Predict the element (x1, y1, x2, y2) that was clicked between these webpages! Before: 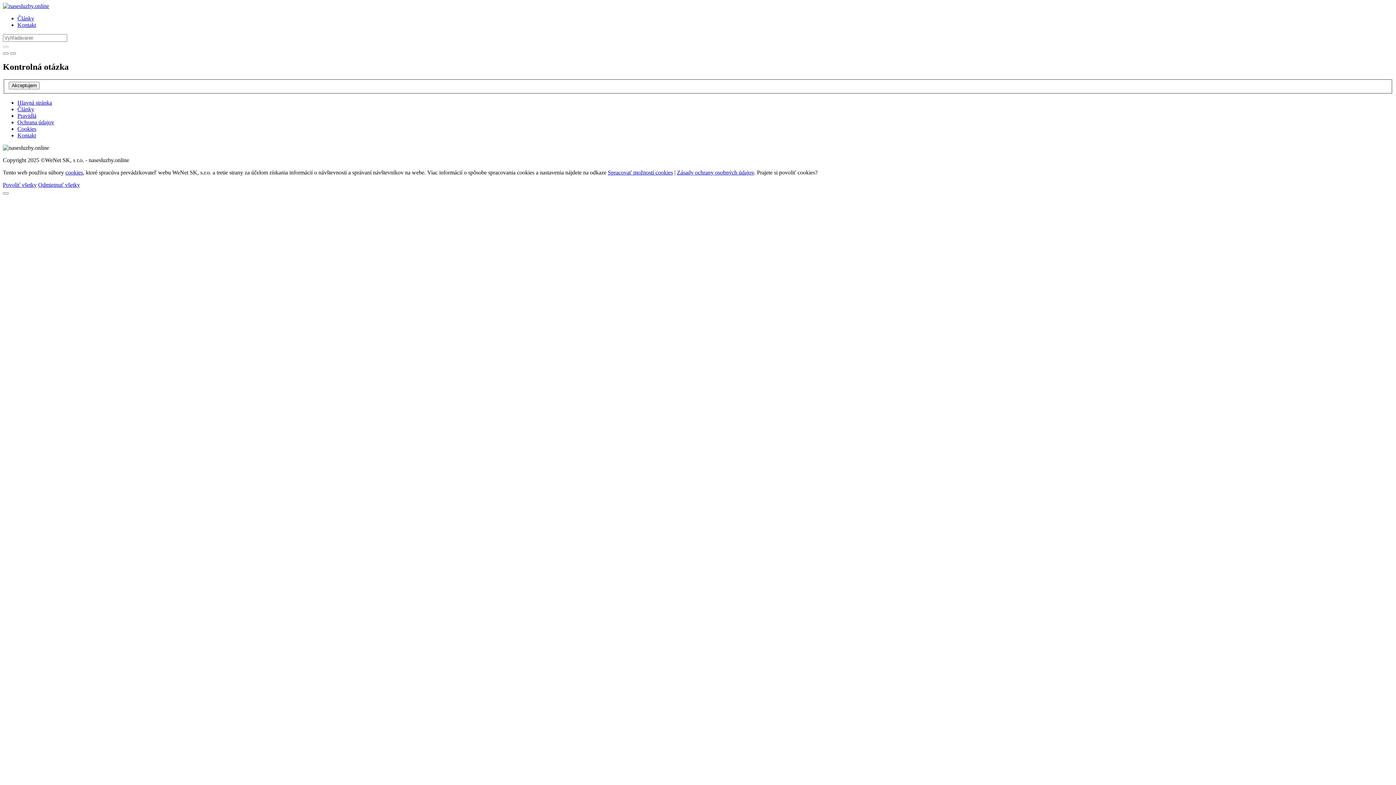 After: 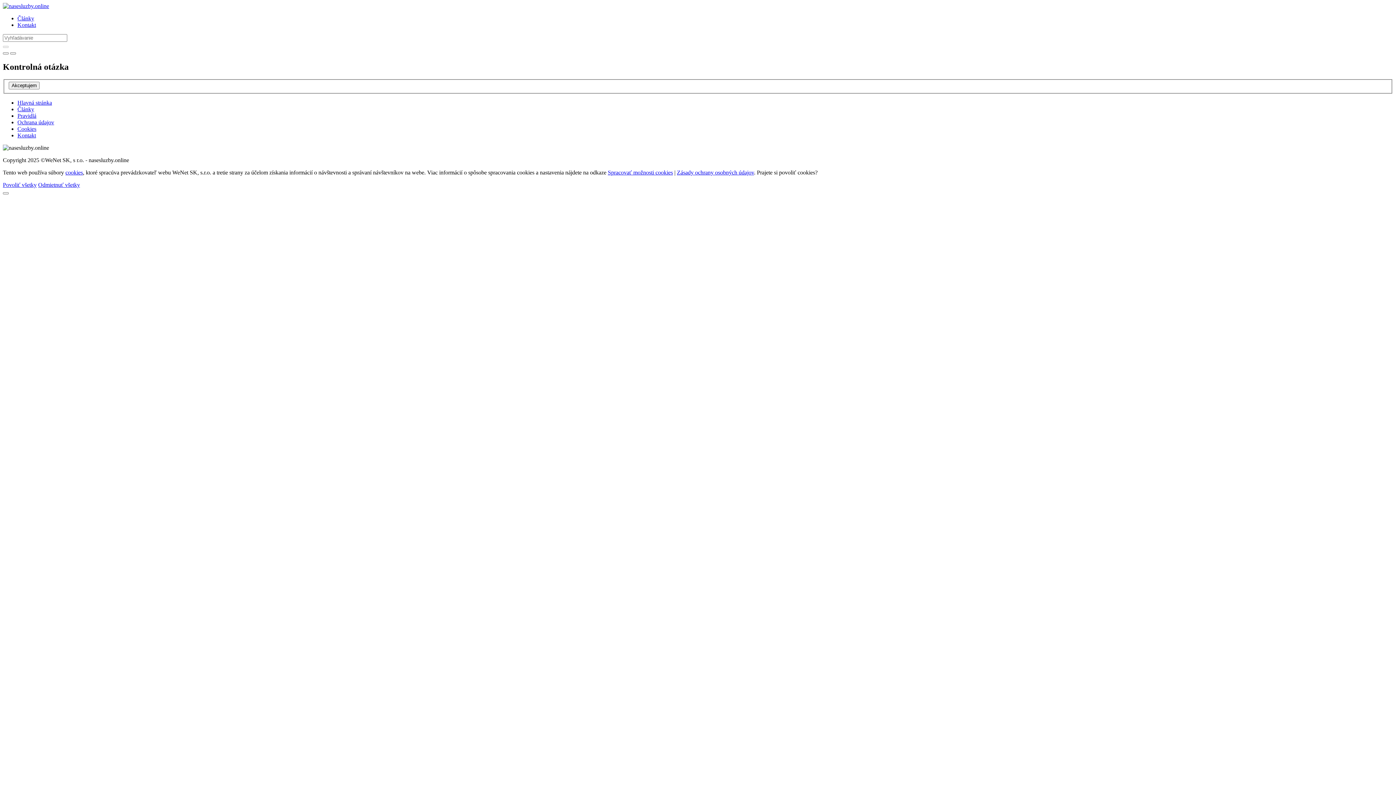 Action: bbox: (17, 106, 34, 112) label: Články